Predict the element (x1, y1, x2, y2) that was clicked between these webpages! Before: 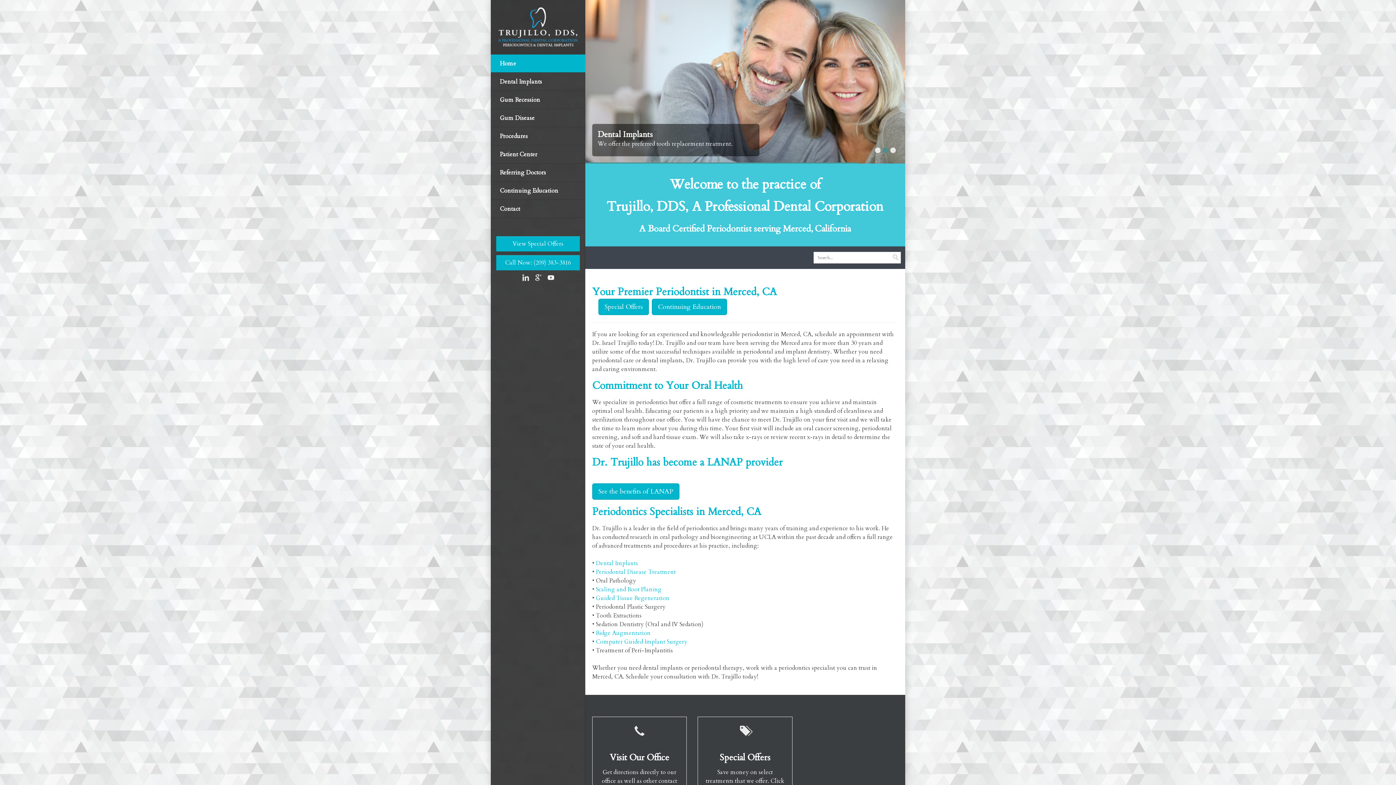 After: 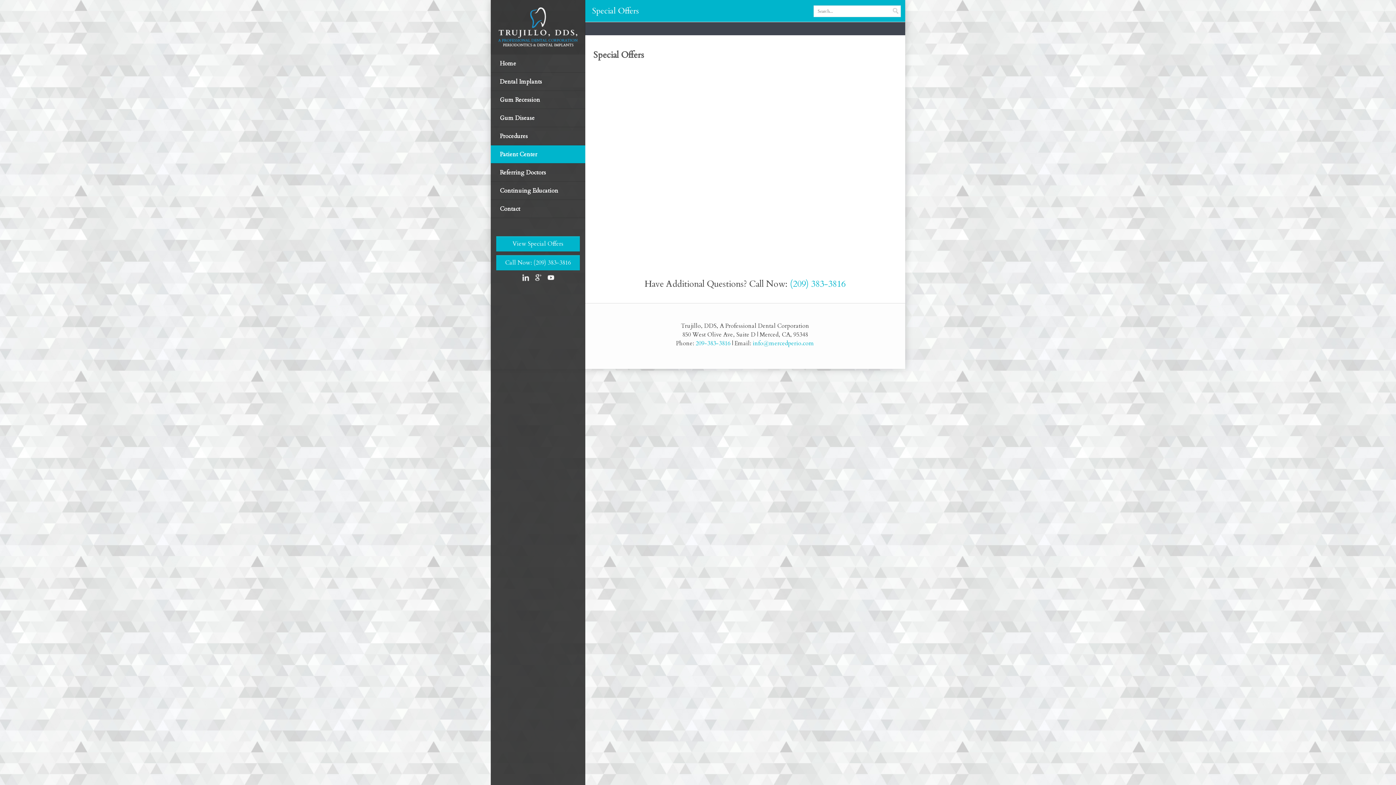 Action: label: Special Offers bbox: (598, 298, 649, 315)